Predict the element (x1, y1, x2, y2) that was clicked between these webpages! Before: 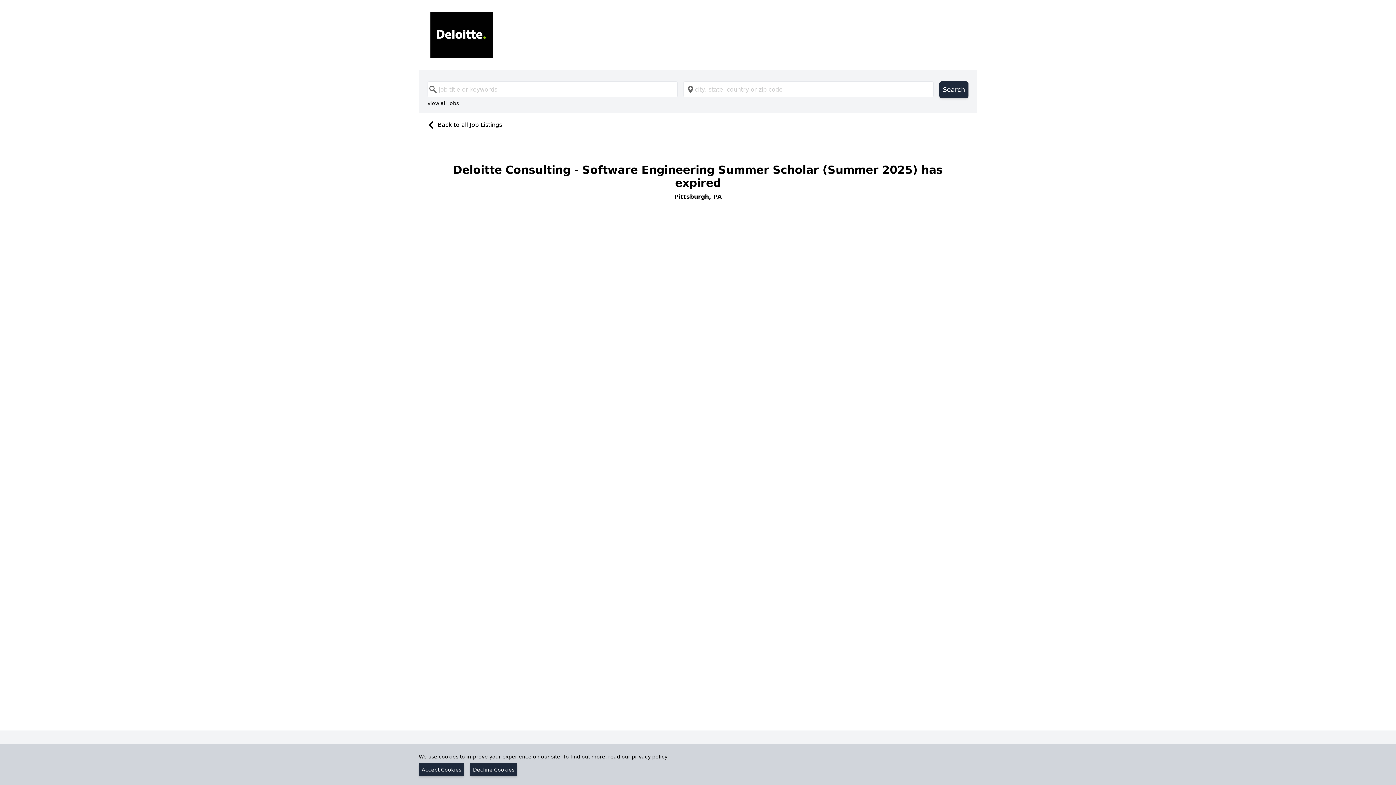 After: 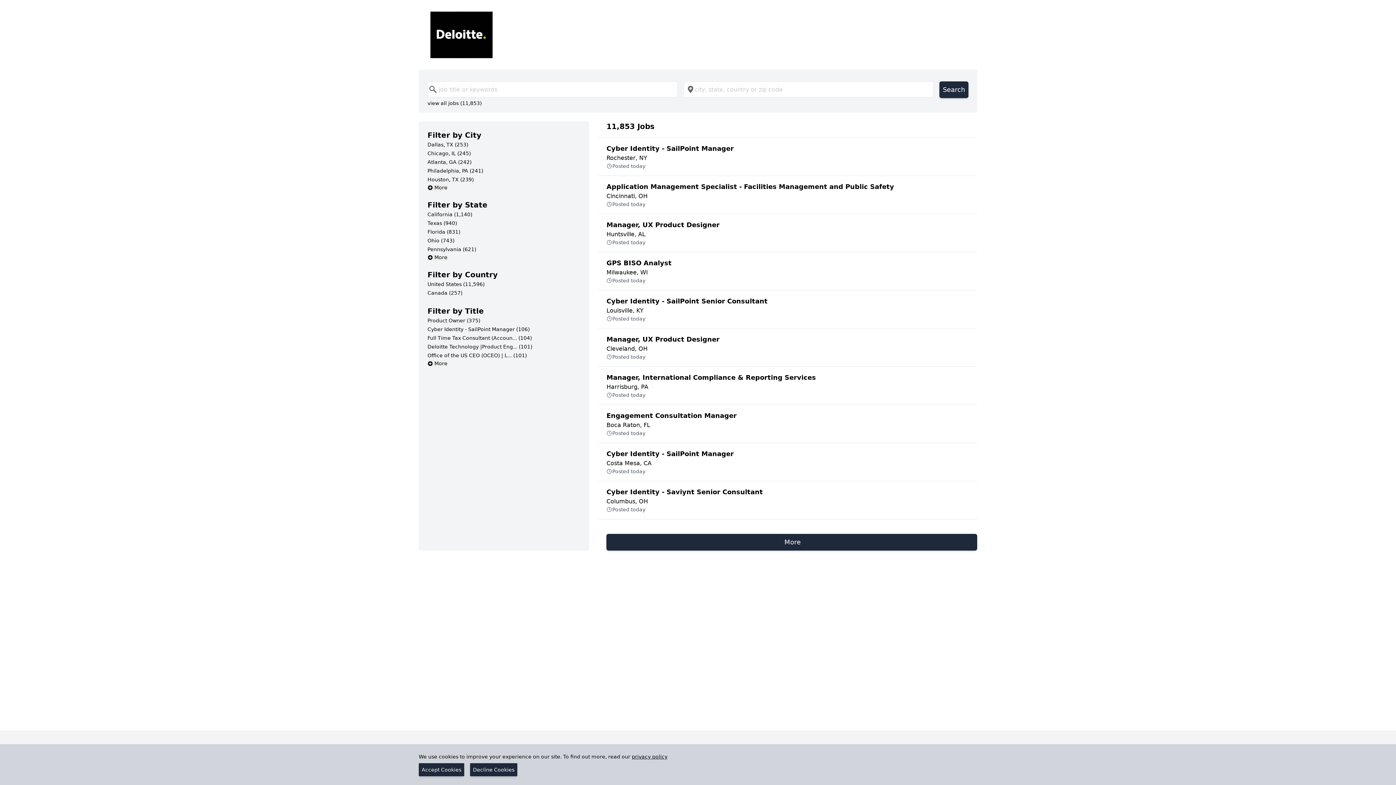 Action: bbox: (430, 11, 965, 58)